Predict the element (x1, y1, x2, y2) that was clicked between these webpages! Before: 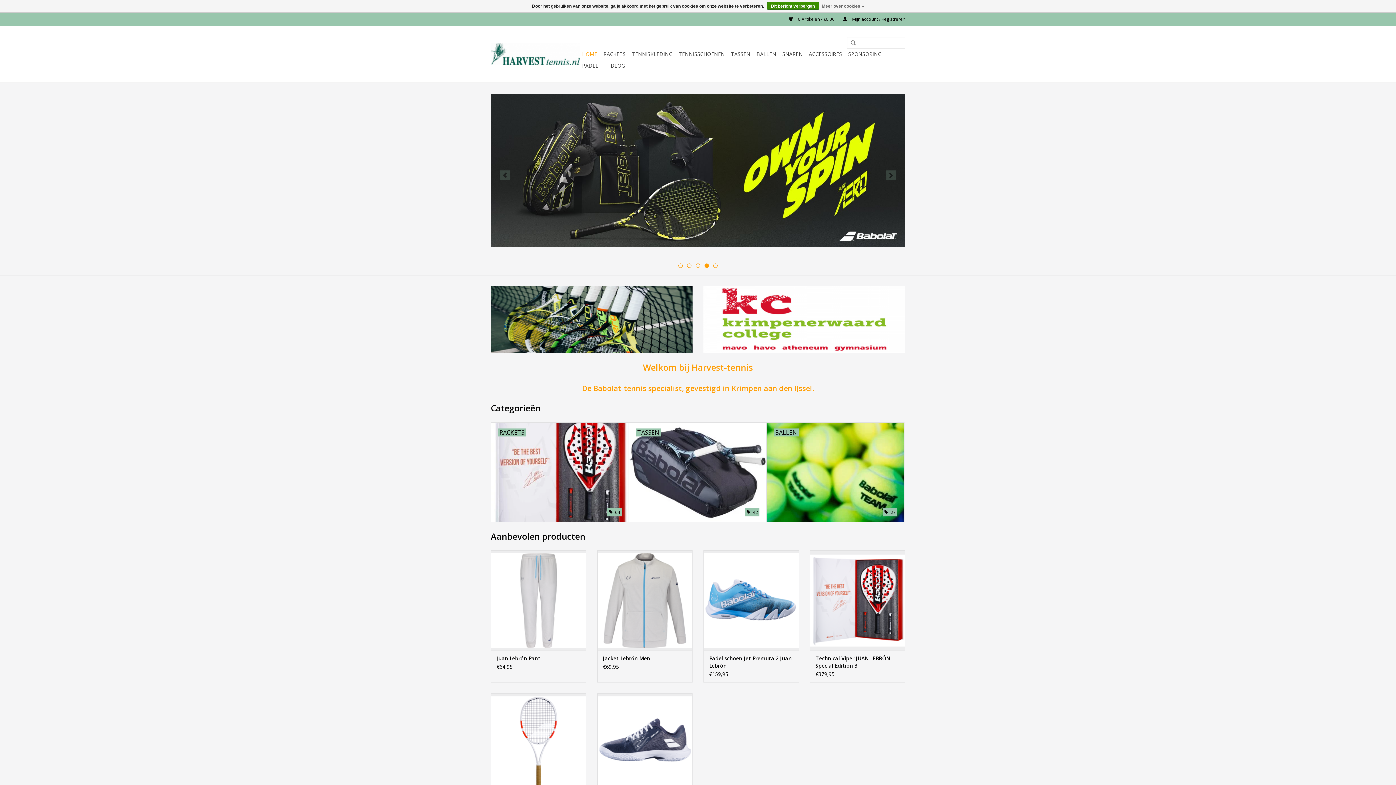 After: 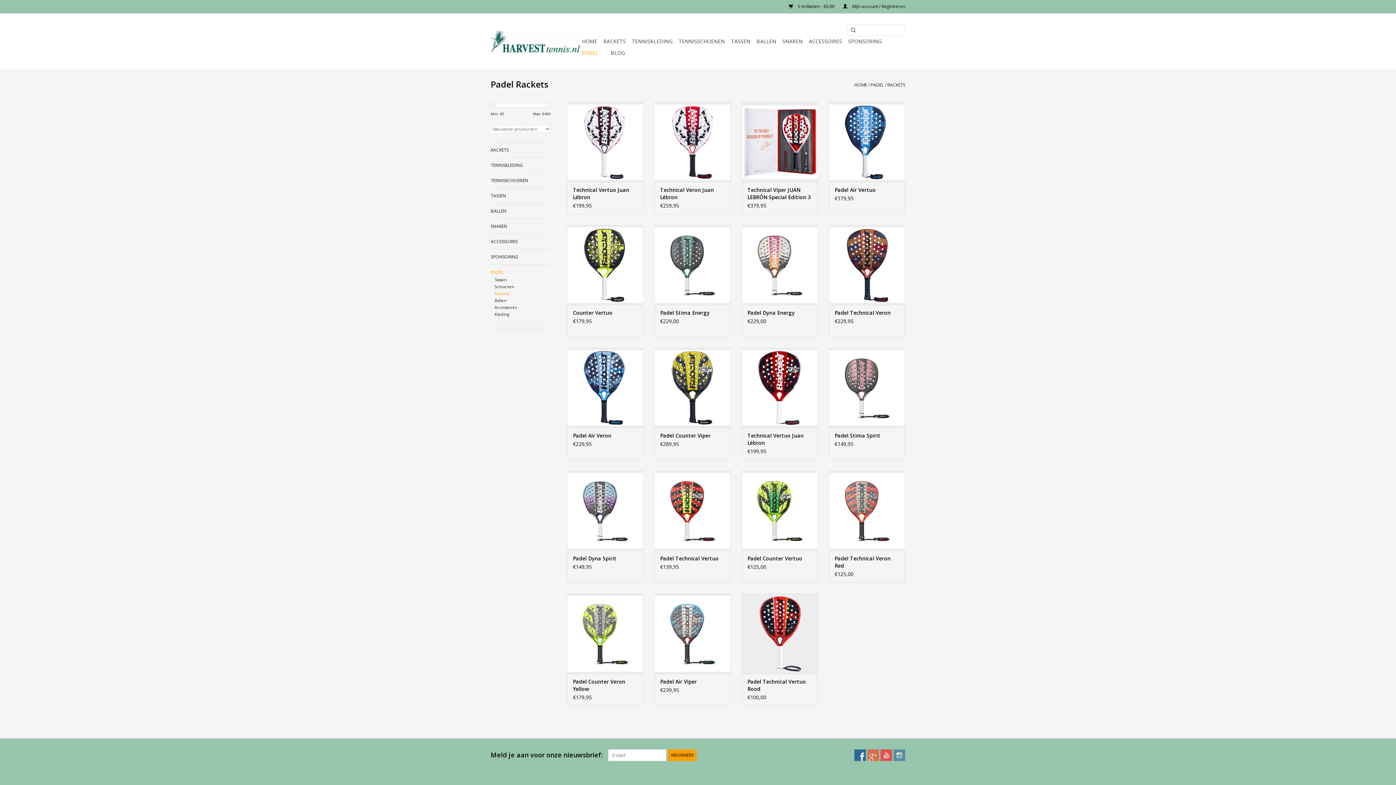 Action: label: RACKETS
 64 bbox: (491, 422, 628, 522)